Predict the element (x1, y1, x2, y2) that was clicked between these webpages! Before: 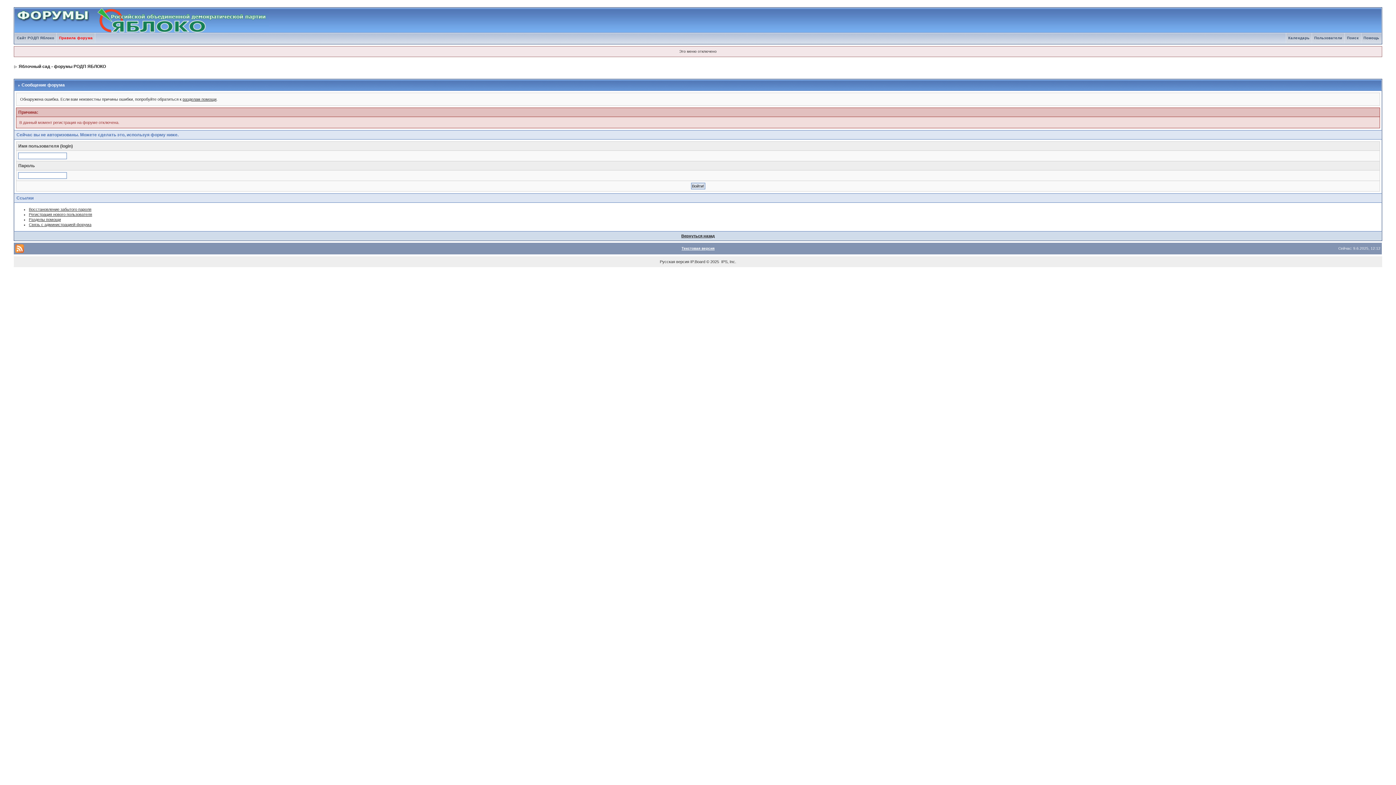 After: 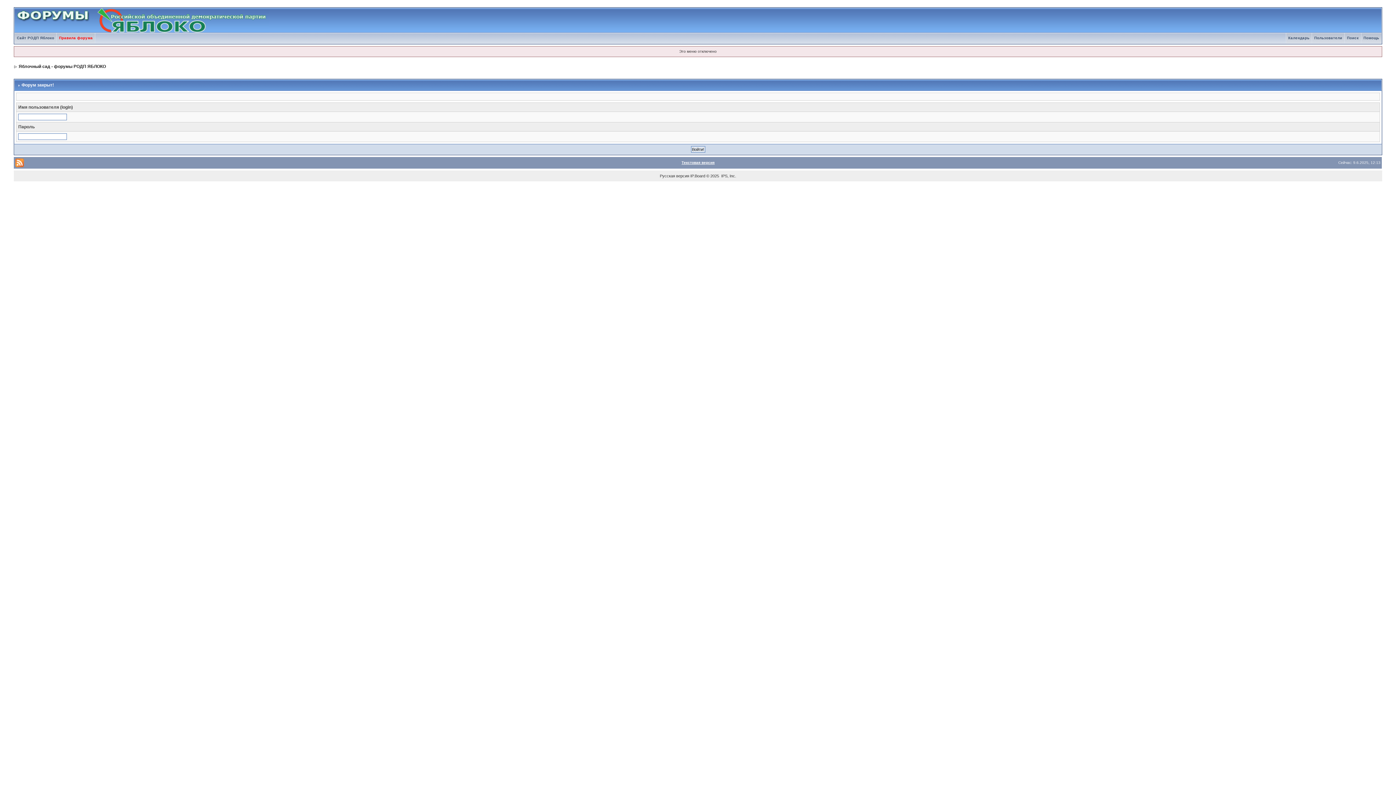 Action: bbox: (14, 8, 269, 12)